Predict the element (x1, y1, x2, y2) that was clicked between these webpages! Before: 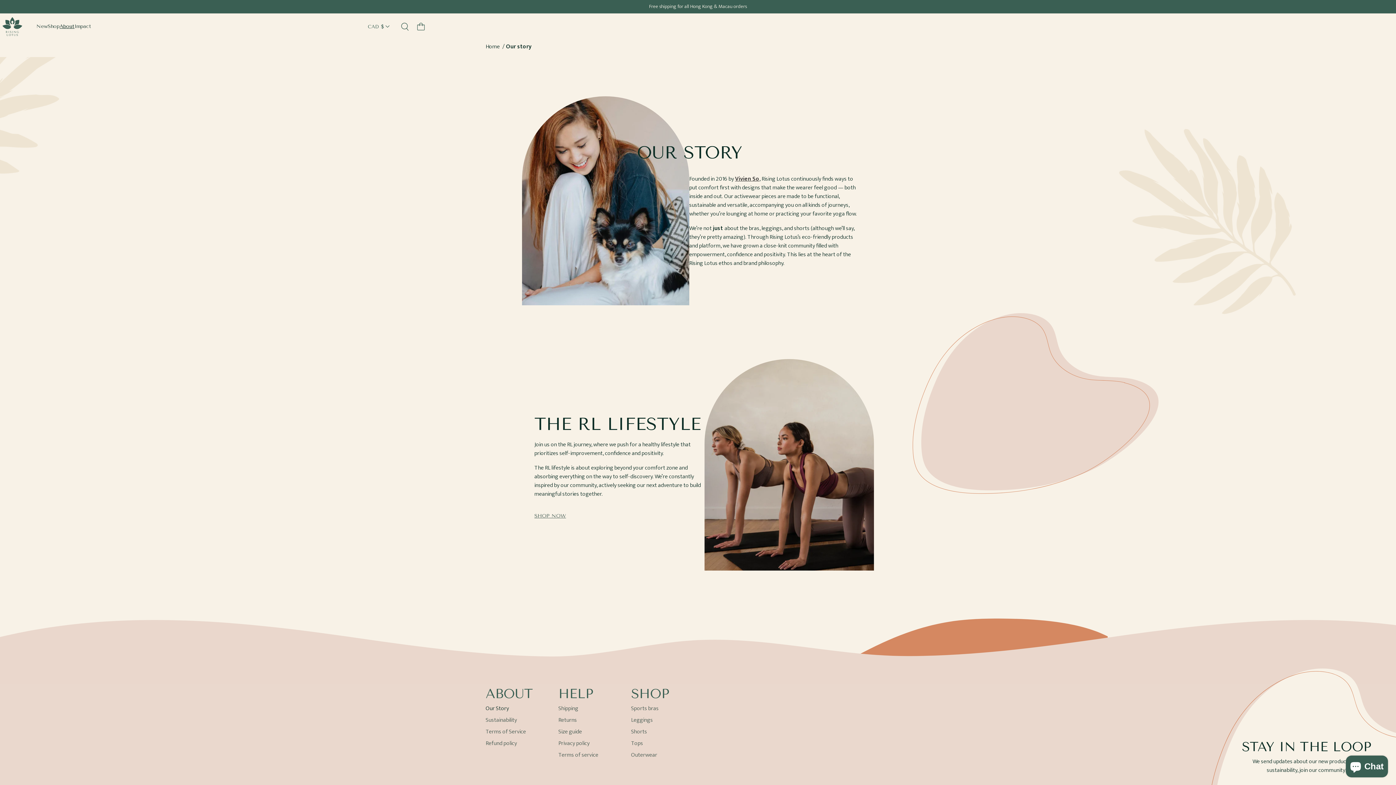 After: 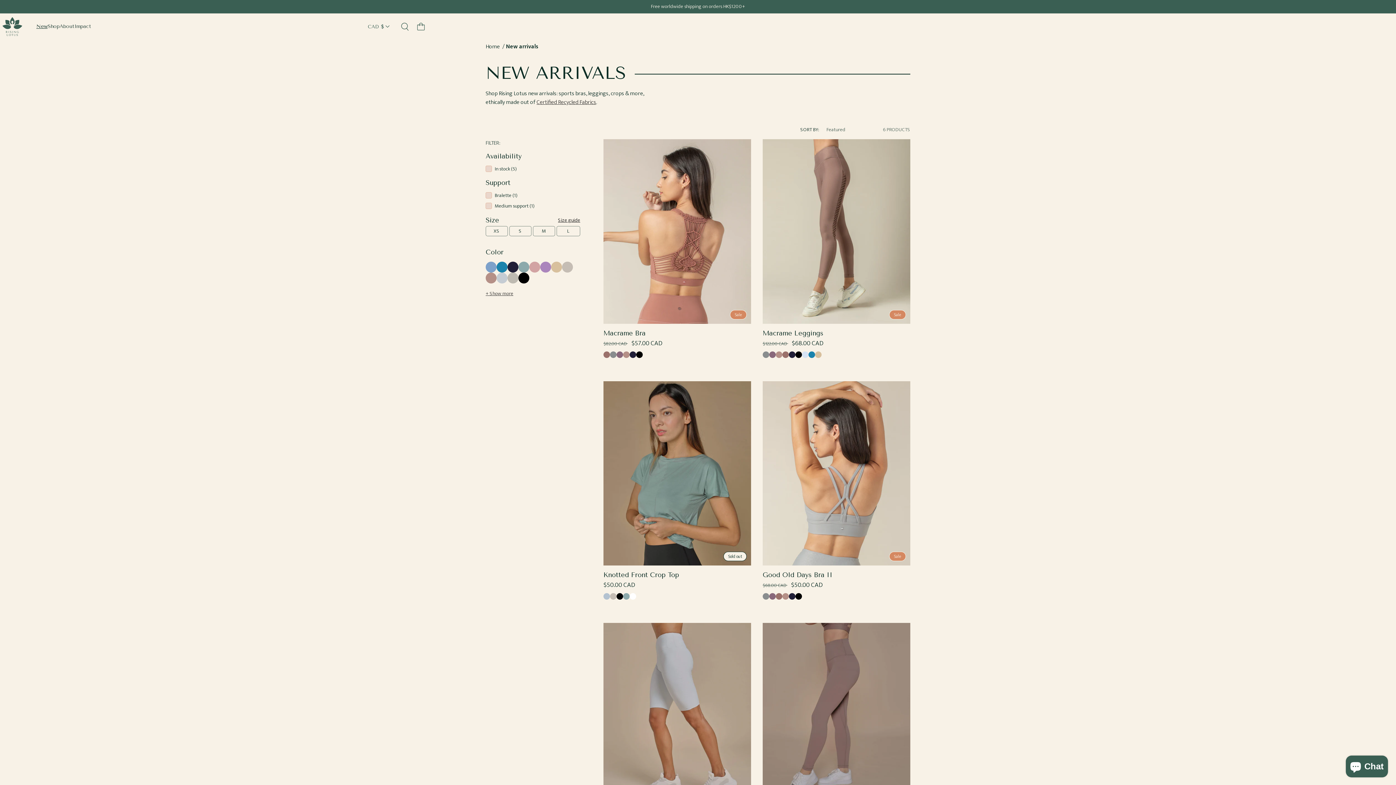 Action: bbox: (36, 13, 47, 39) label: New